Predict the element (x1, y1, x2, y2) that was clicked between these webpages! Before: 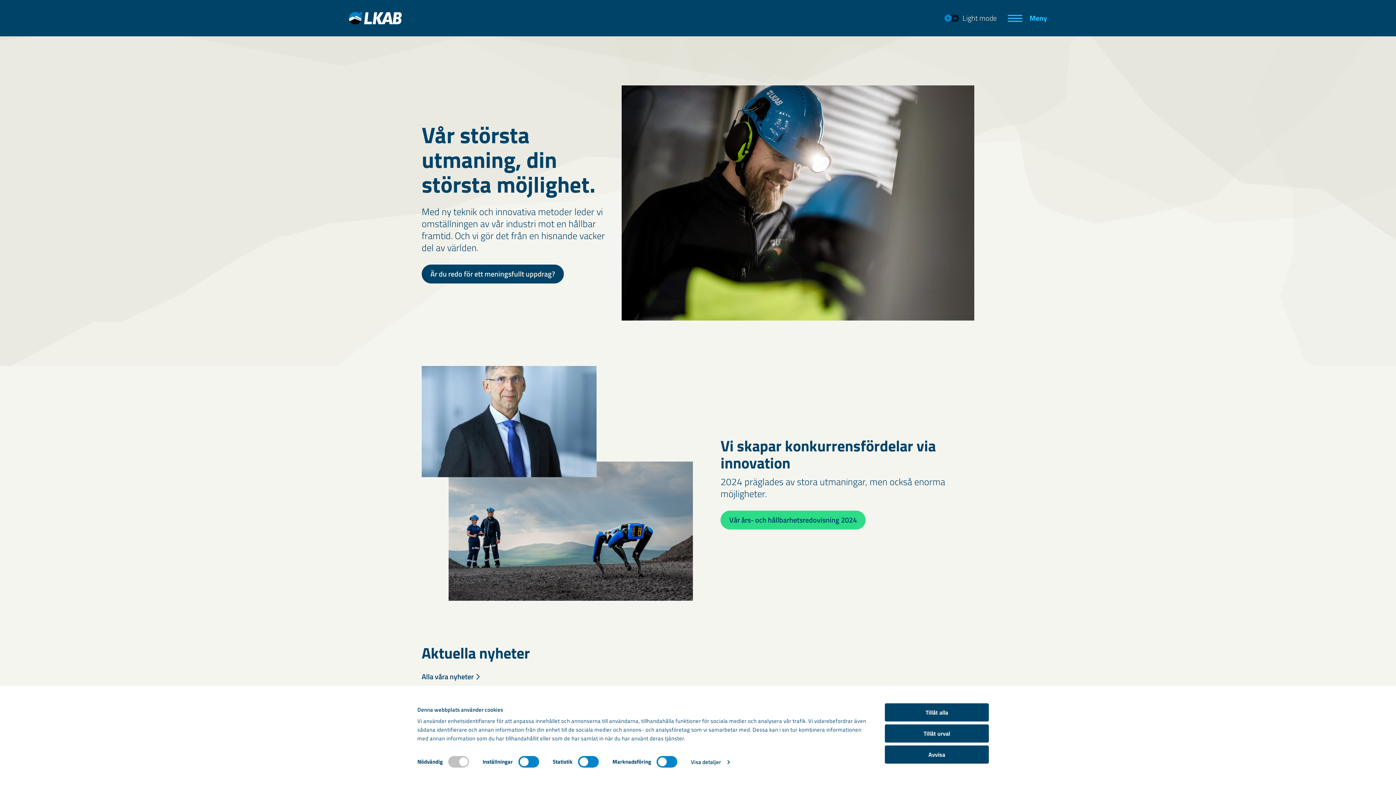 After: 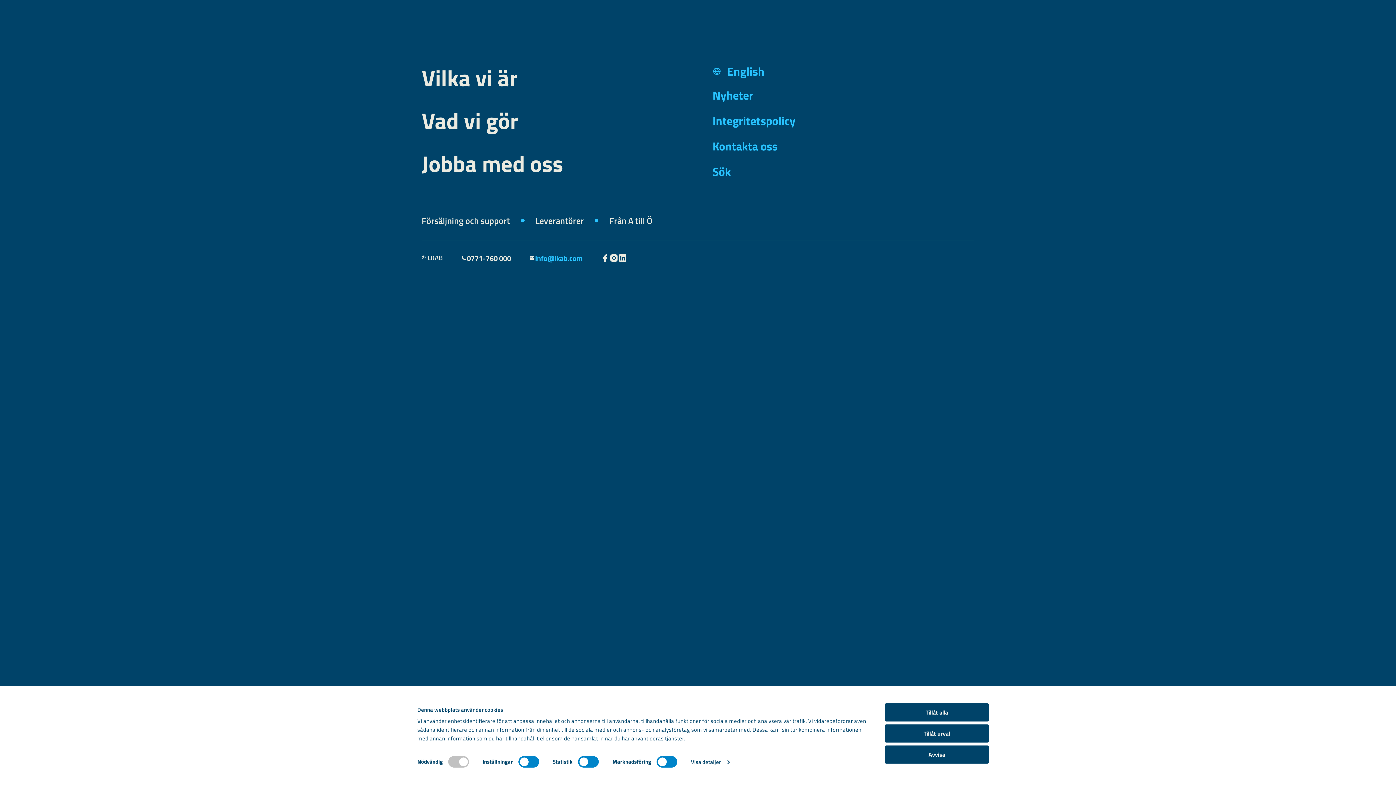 Action: label: Meny bbox: (1007, 14, 1047, 21)